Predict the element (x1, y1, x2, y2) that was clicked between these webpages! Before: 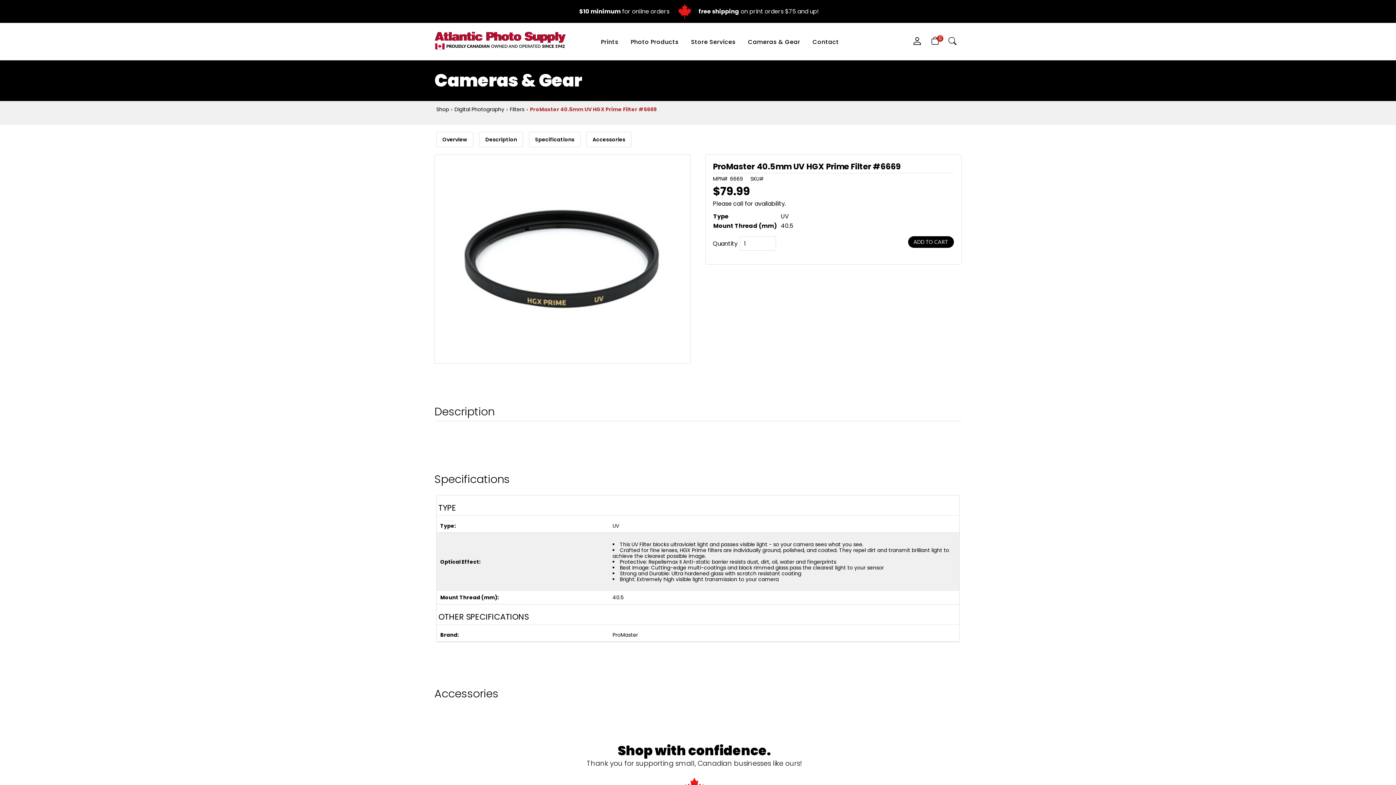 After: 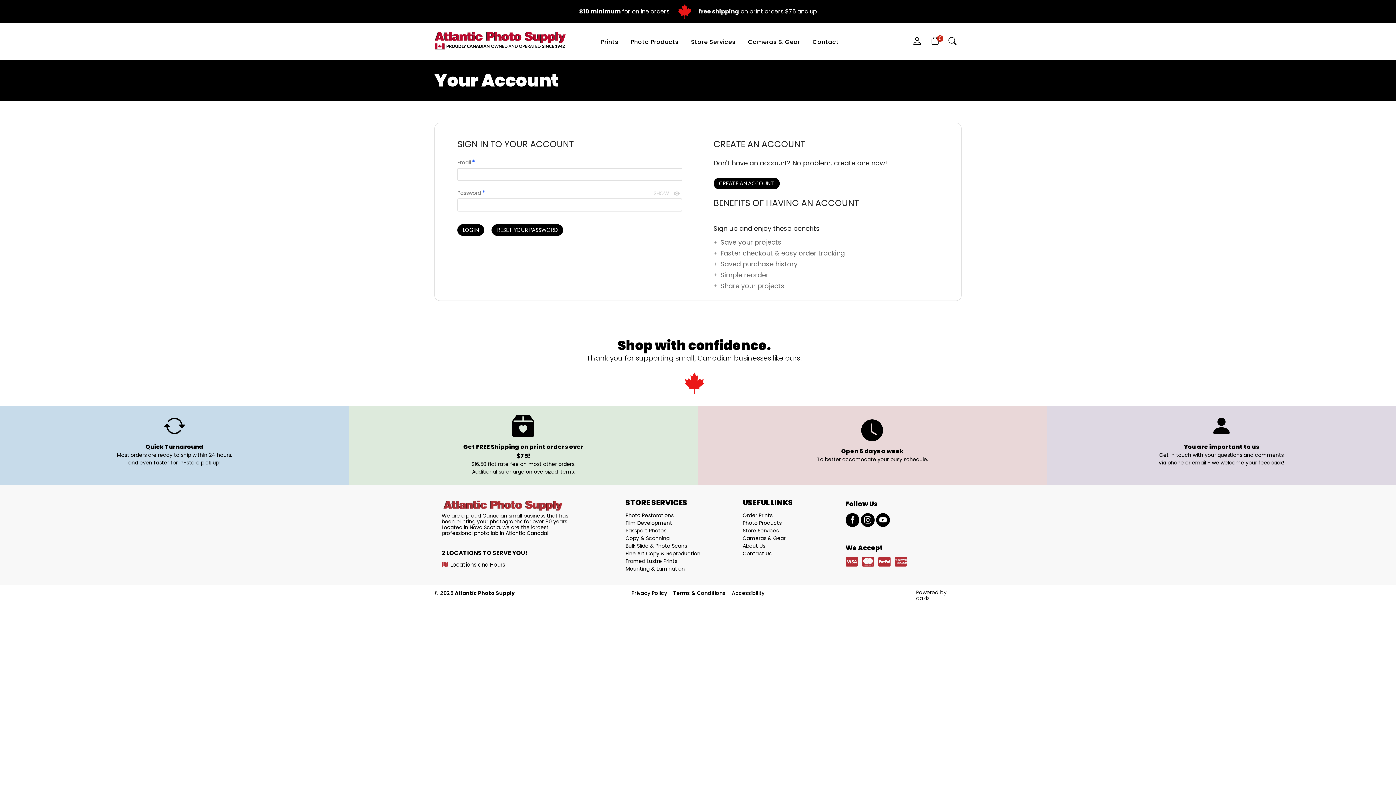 Action: bbox: (907, 35, 926, 47)